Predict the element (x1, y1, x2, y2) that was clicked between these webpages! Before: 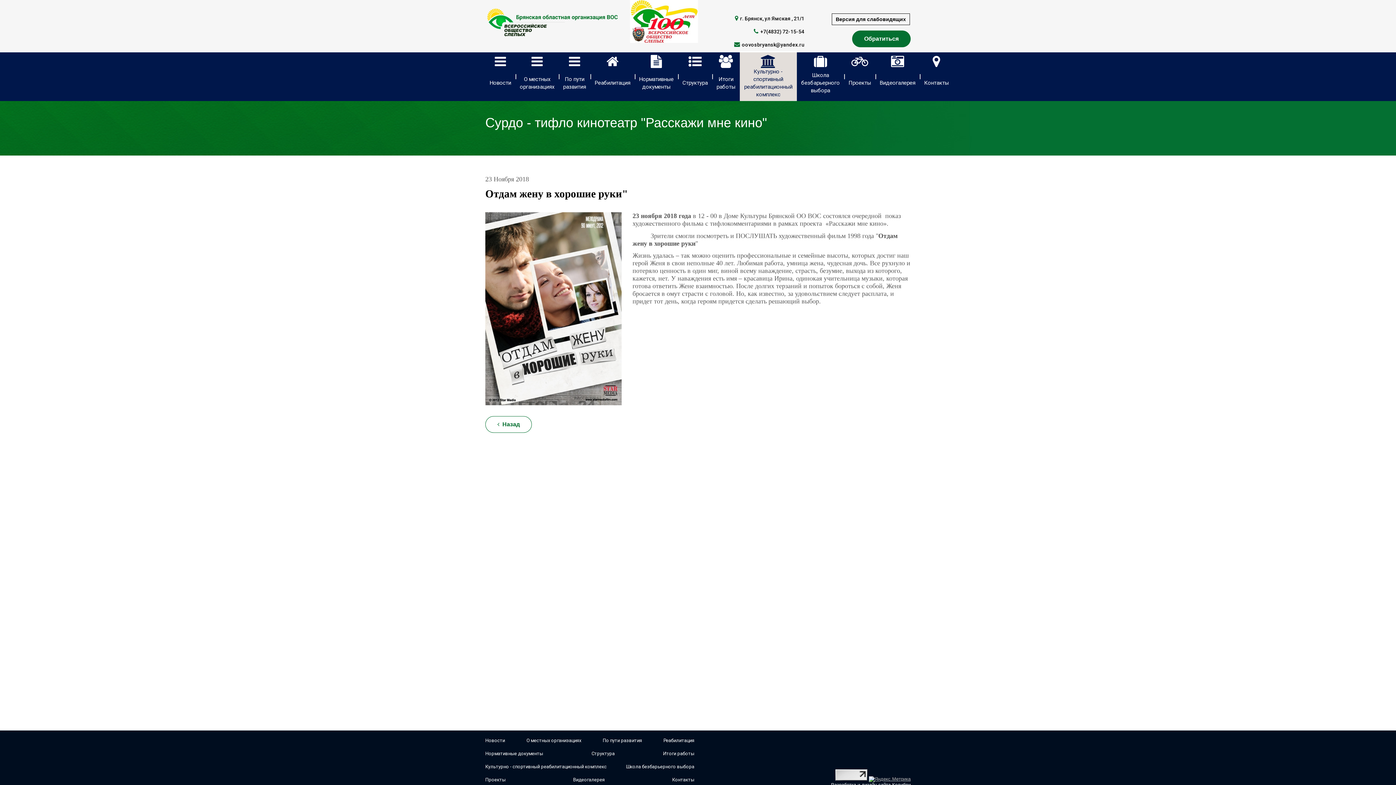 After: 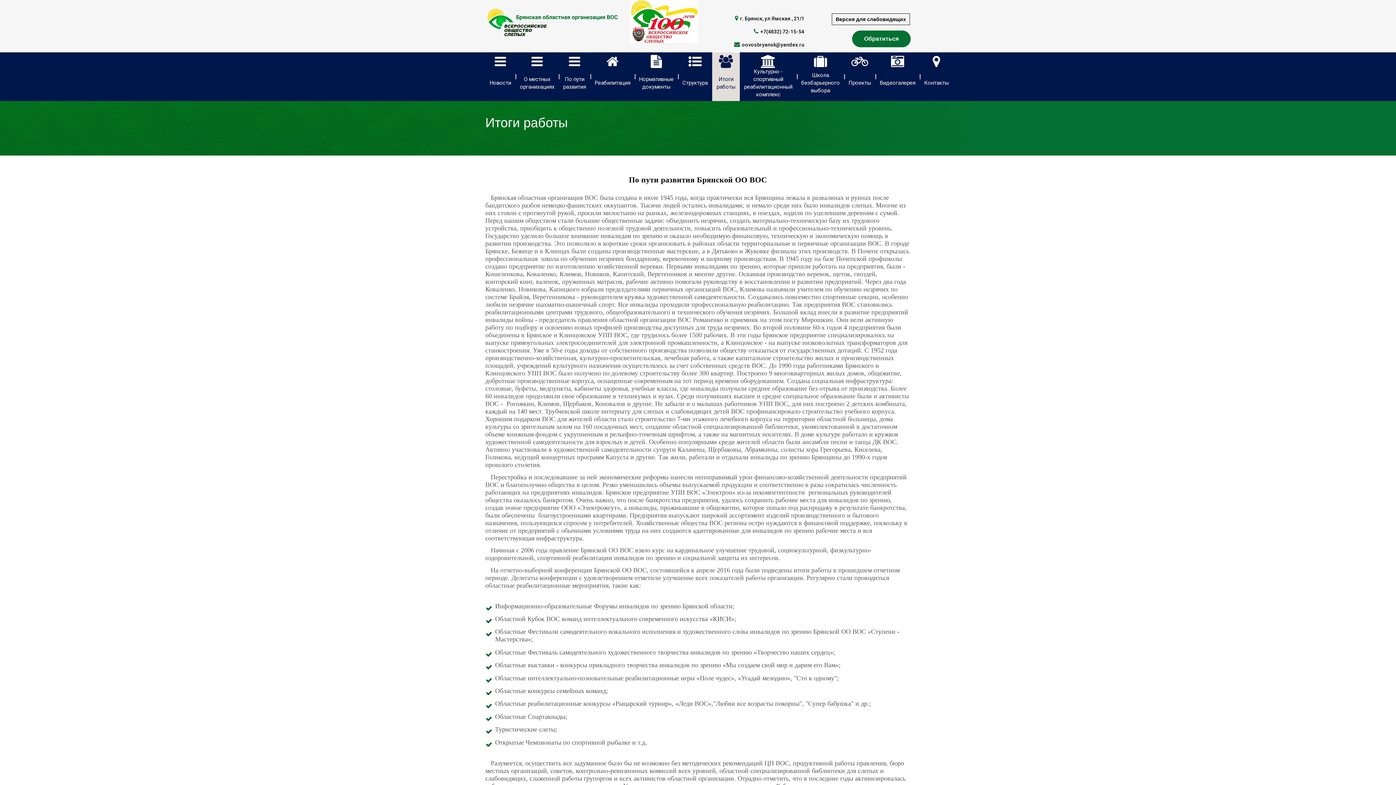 Action: label: Итоги работы bbox: (712, 52, 740, 101)